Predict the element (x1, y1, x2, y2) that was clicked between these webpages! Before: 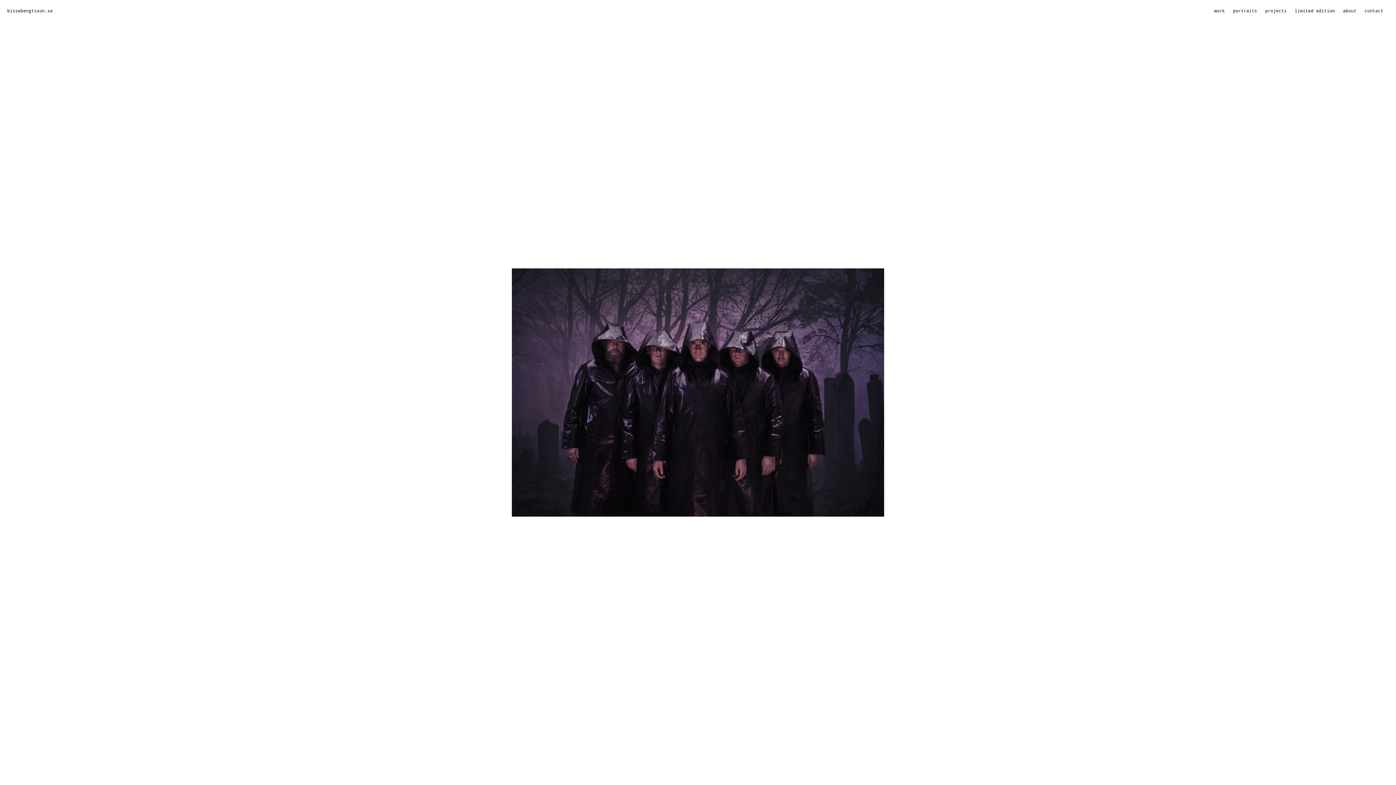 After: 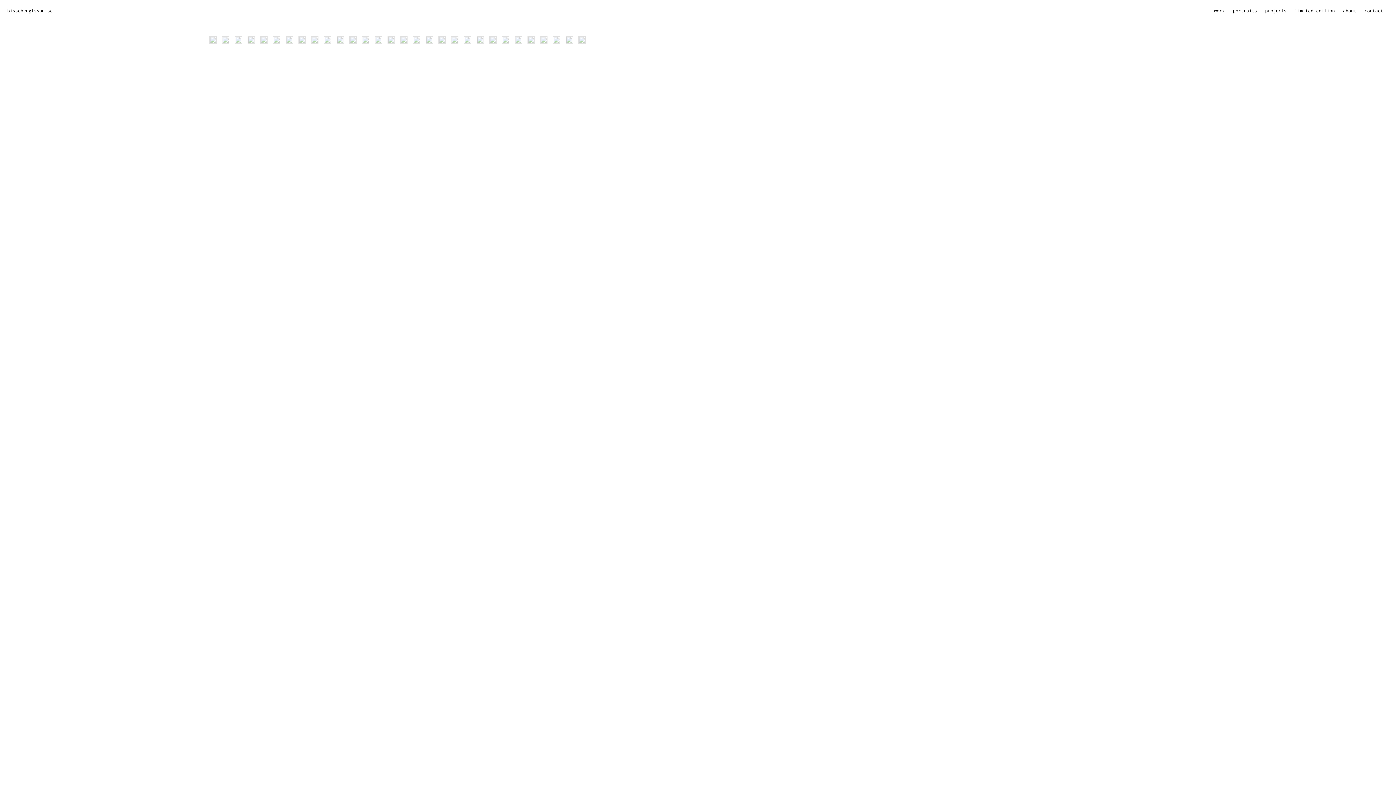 Action: label: portraits bbox: (1233, 7, 1257, 13)